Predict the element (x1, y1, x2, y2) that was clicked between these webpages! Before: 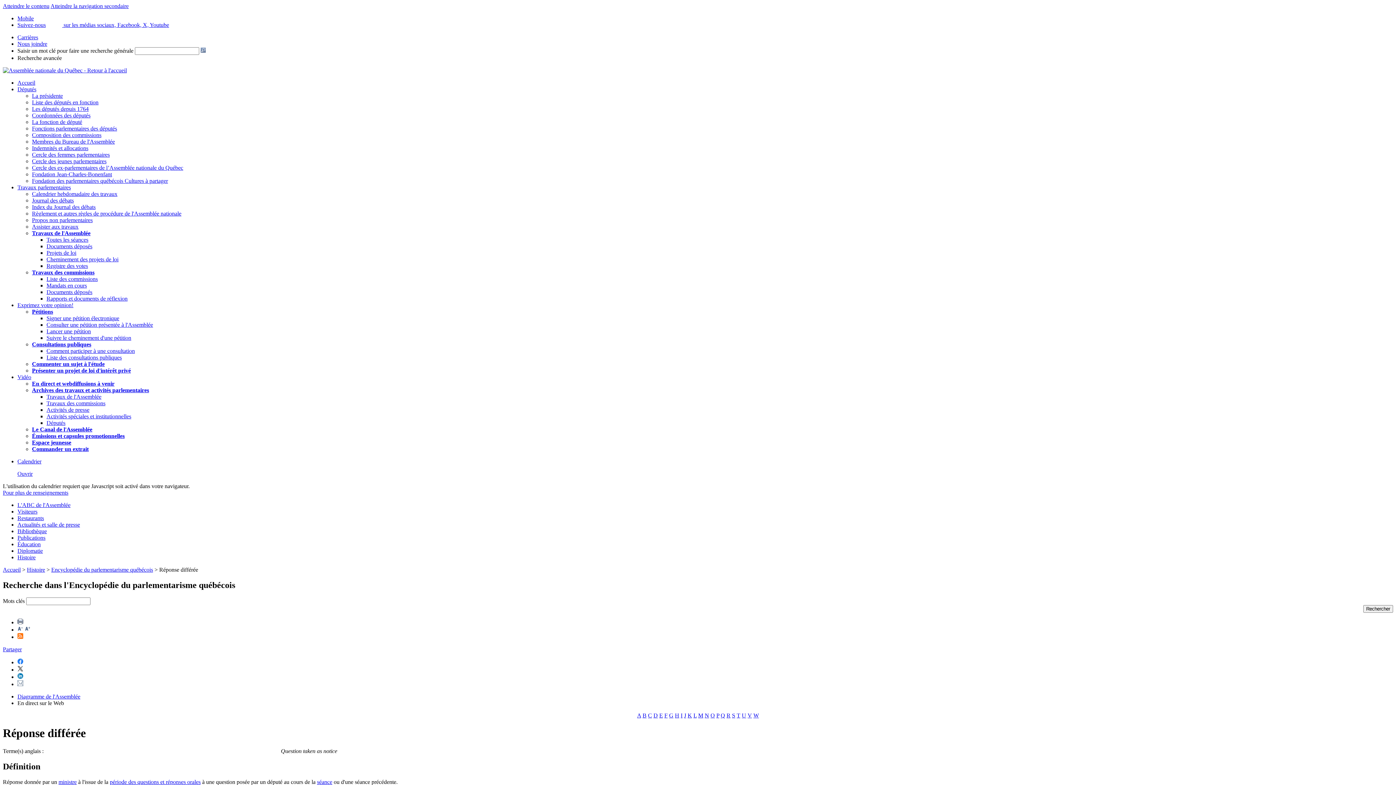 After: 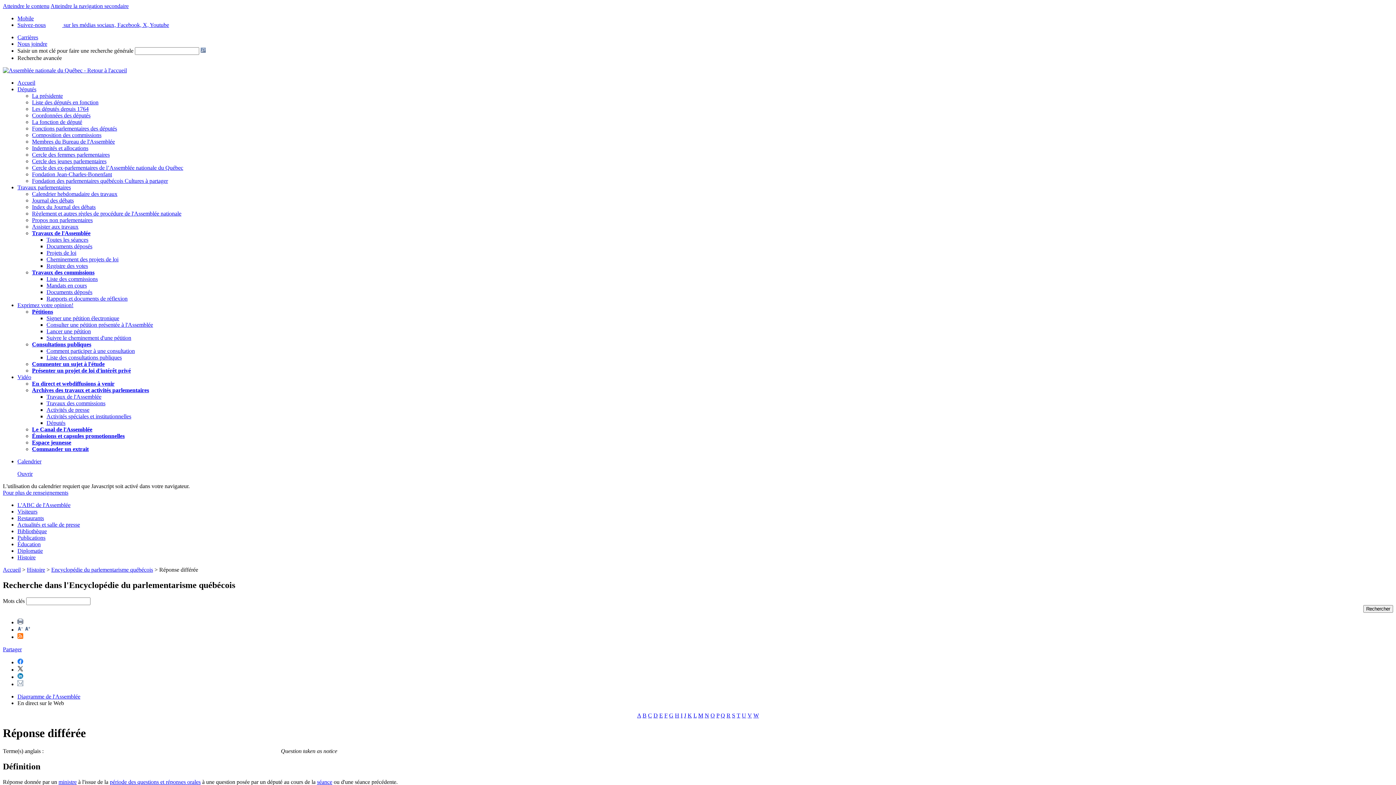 Action: label: ministre bbox: (58, 779, 76, 785)